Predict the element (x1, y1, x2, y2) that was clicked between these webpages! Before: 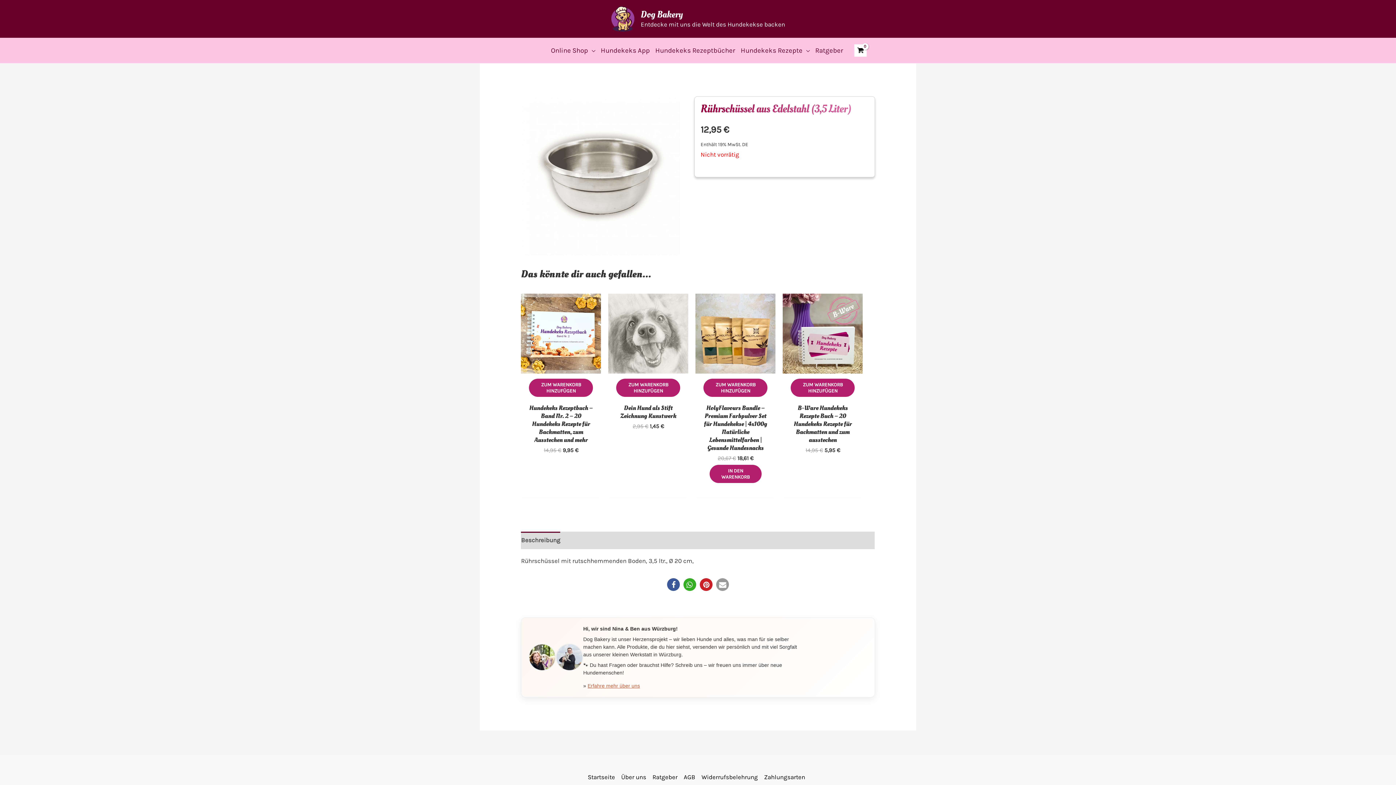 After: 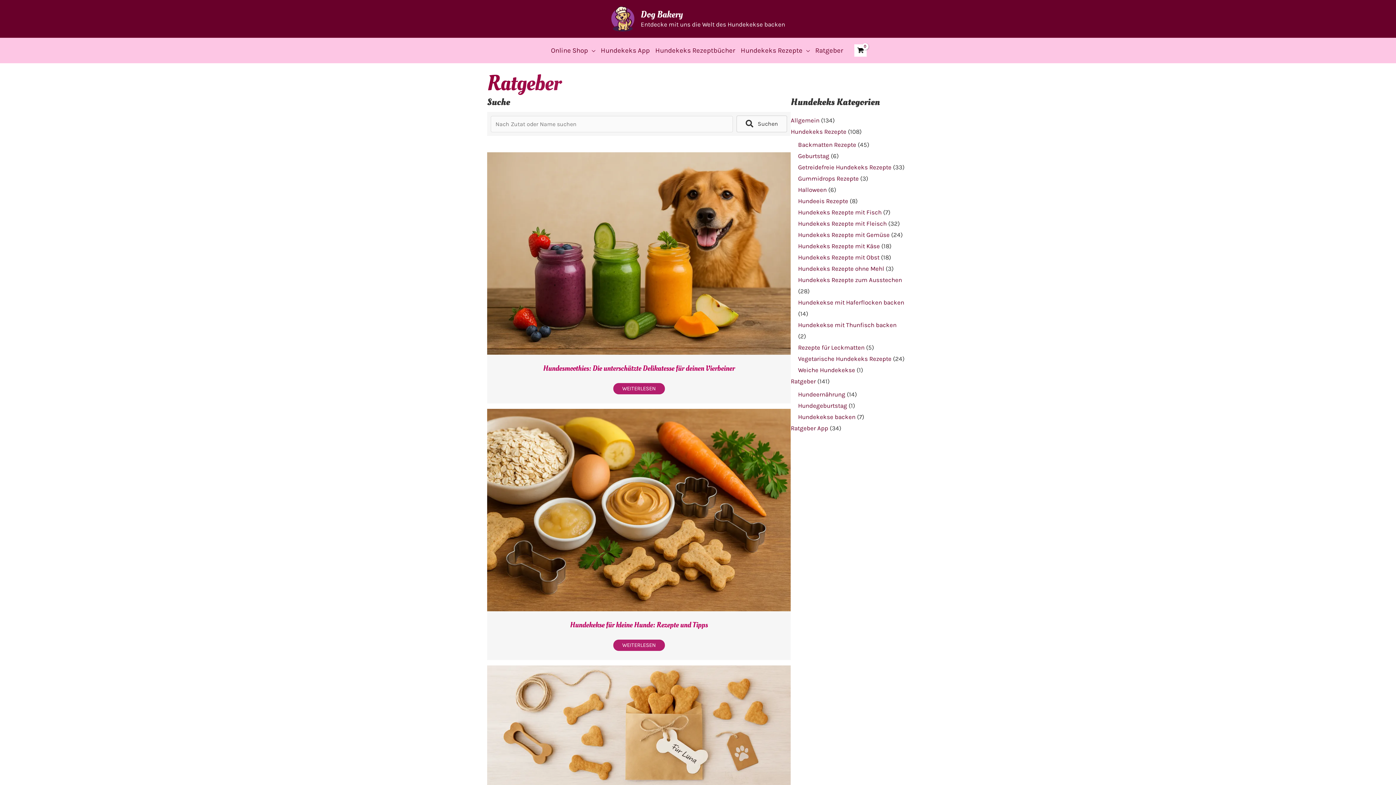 Action: label: Ratgeber bbox: (813, 37, 847, 63)